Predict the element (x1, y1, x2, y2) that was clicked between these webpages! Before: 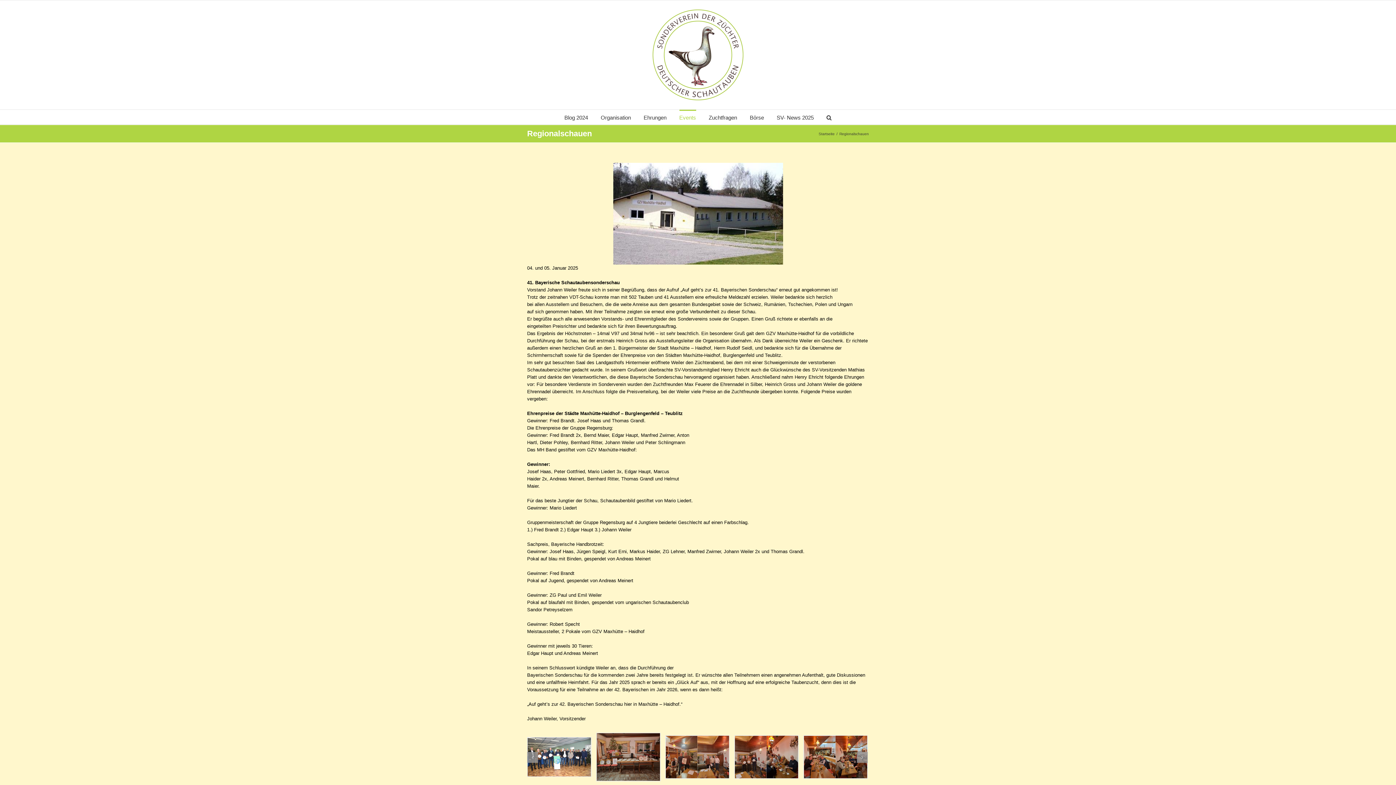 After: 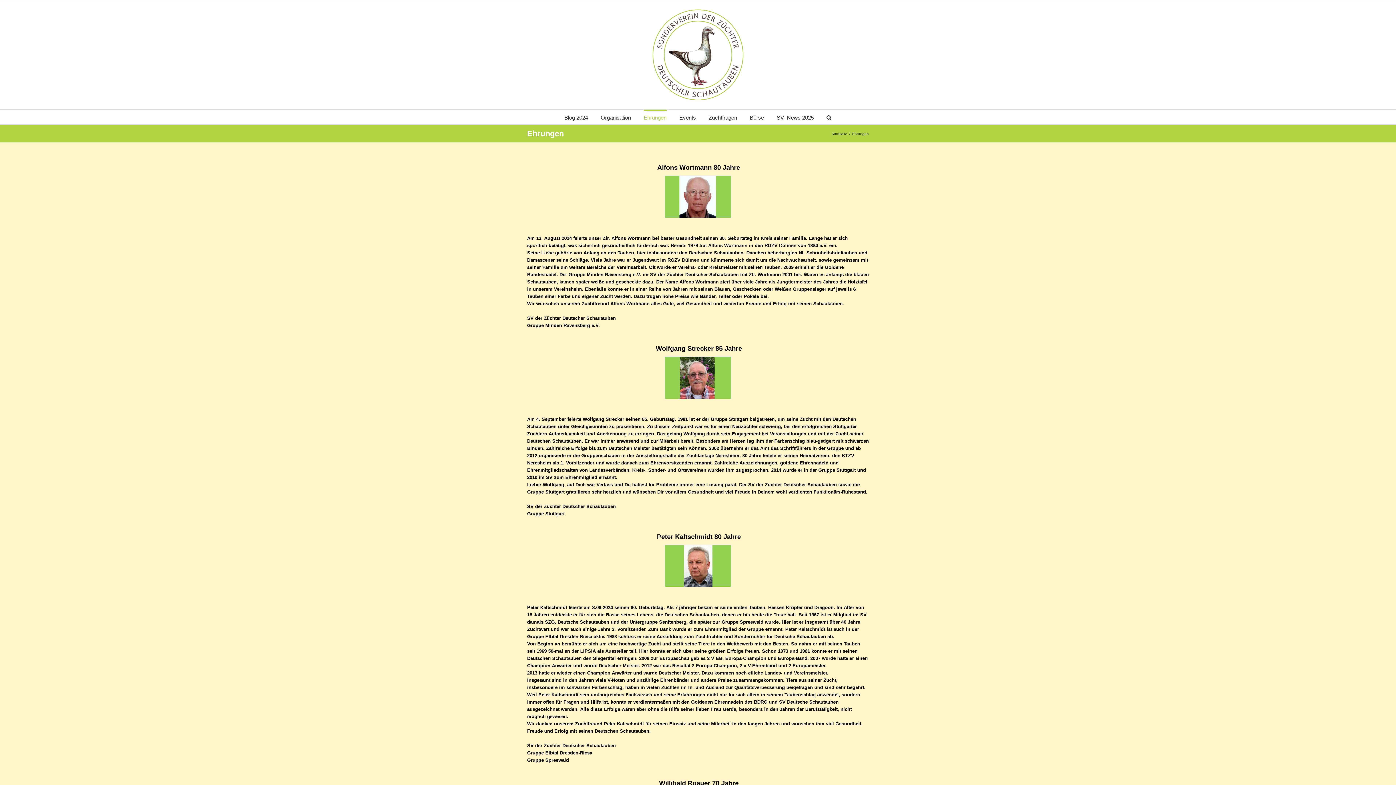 Action: bbox: (643, 109, 666, 124) label: Ehrungen